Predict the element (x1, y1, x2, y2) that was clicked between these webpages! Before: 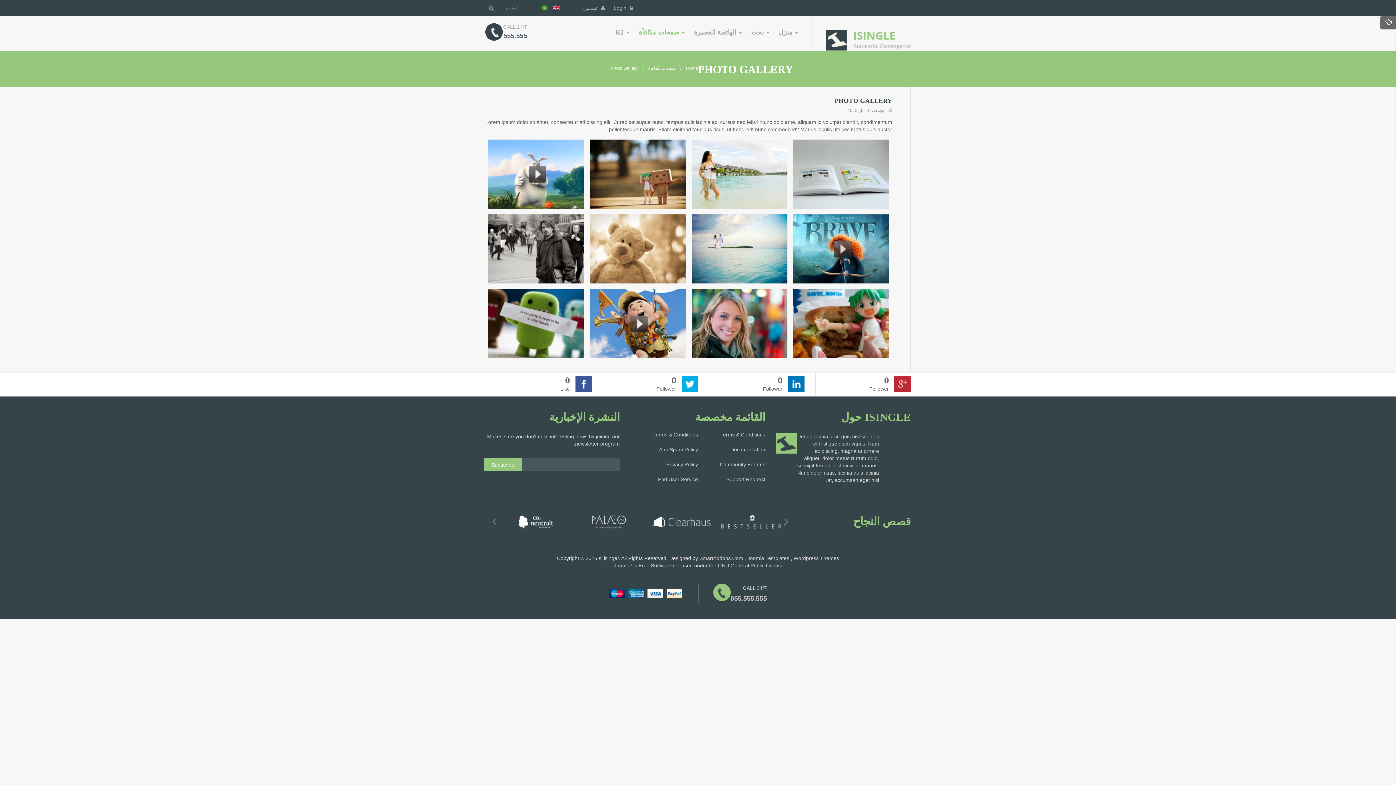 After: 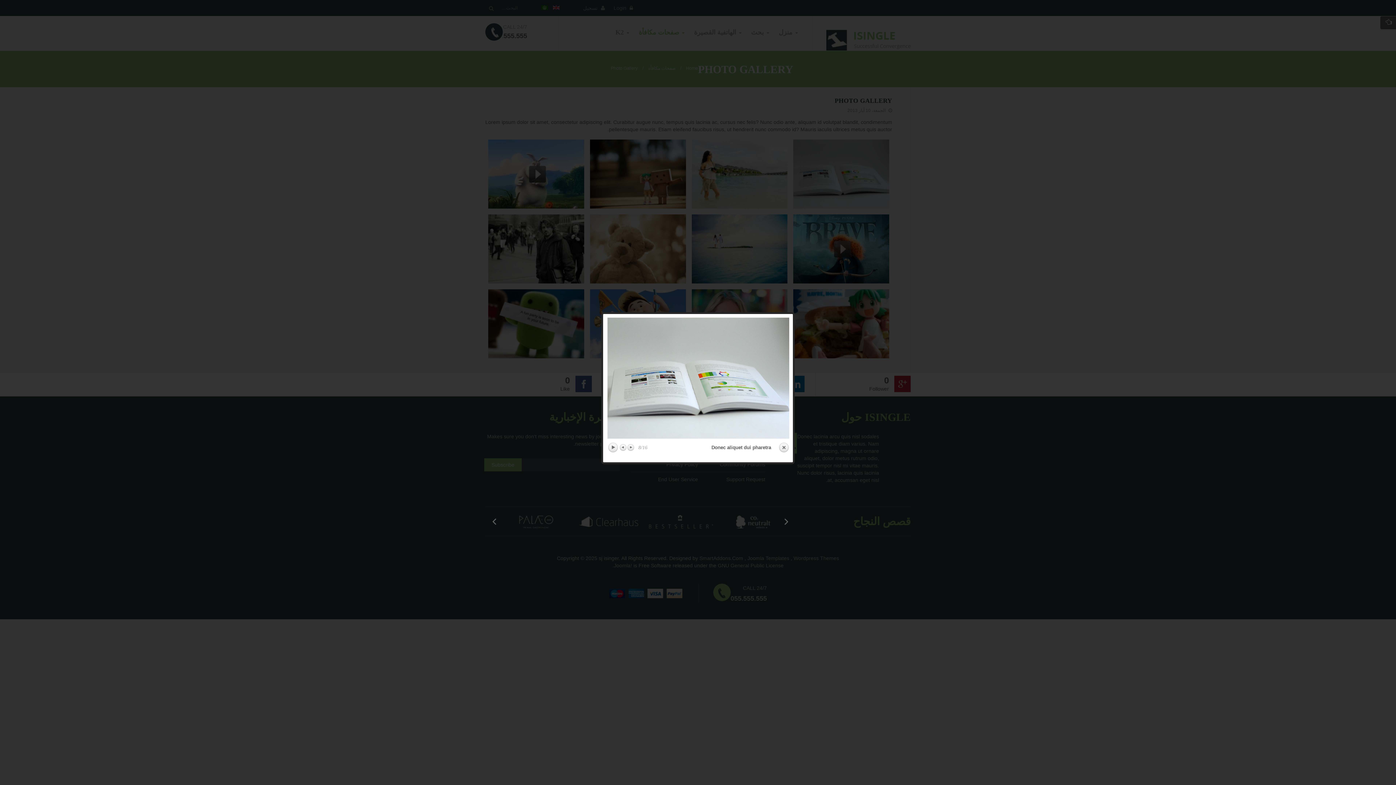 Action: label: Donec aliquet dui pharetra bbox: (793, 139, 889, 208)